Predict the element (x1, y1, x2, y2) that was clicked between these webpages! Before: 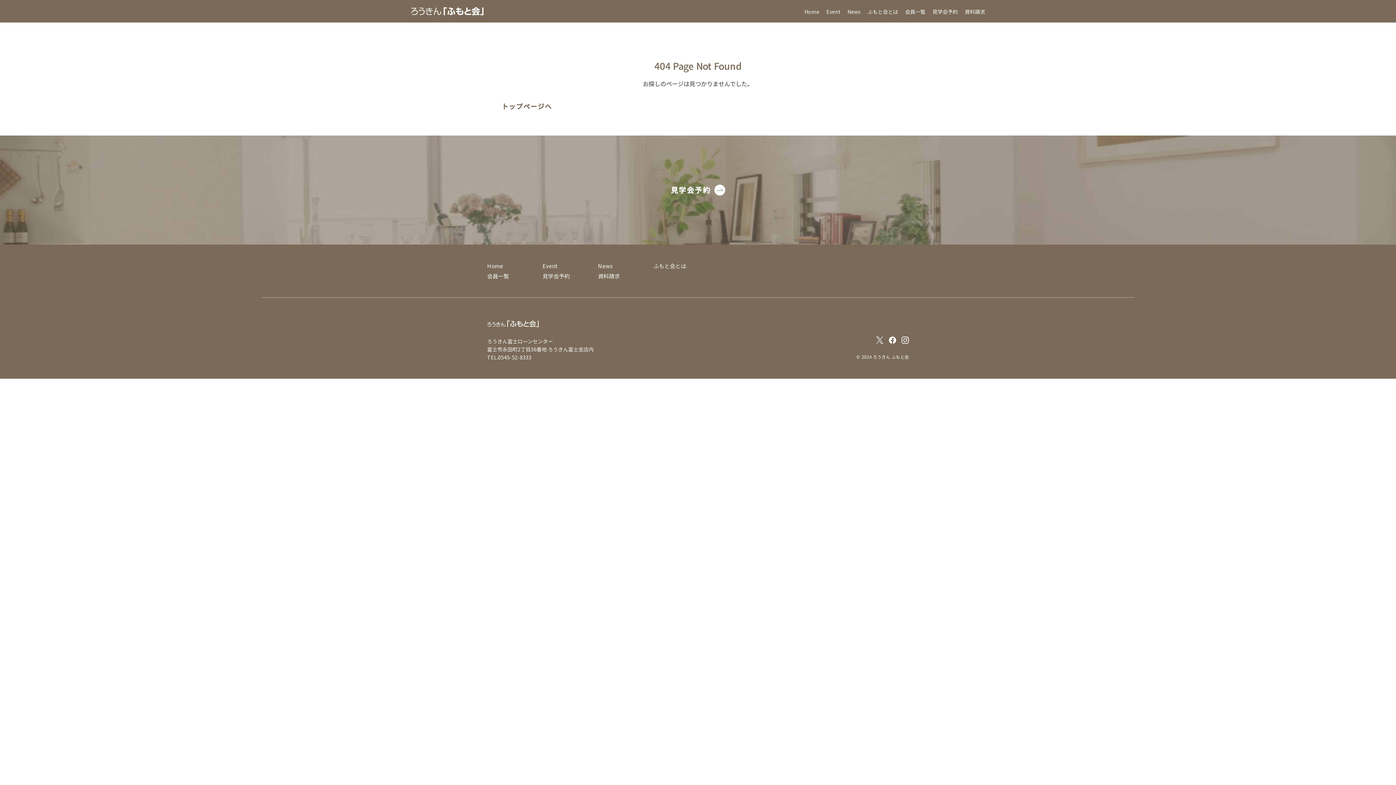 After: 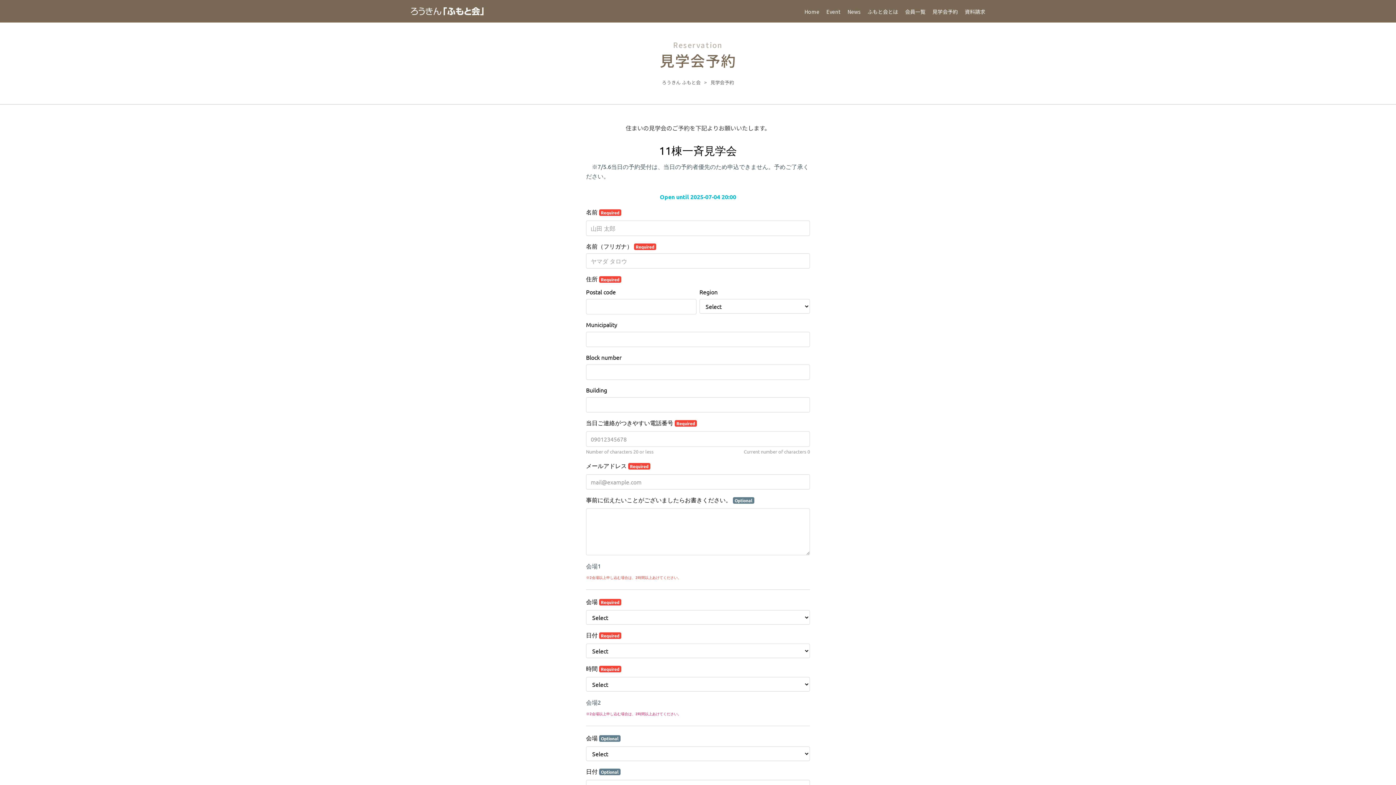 Action: label: 見学会予約 bbox: (670, 182, 725, 198)